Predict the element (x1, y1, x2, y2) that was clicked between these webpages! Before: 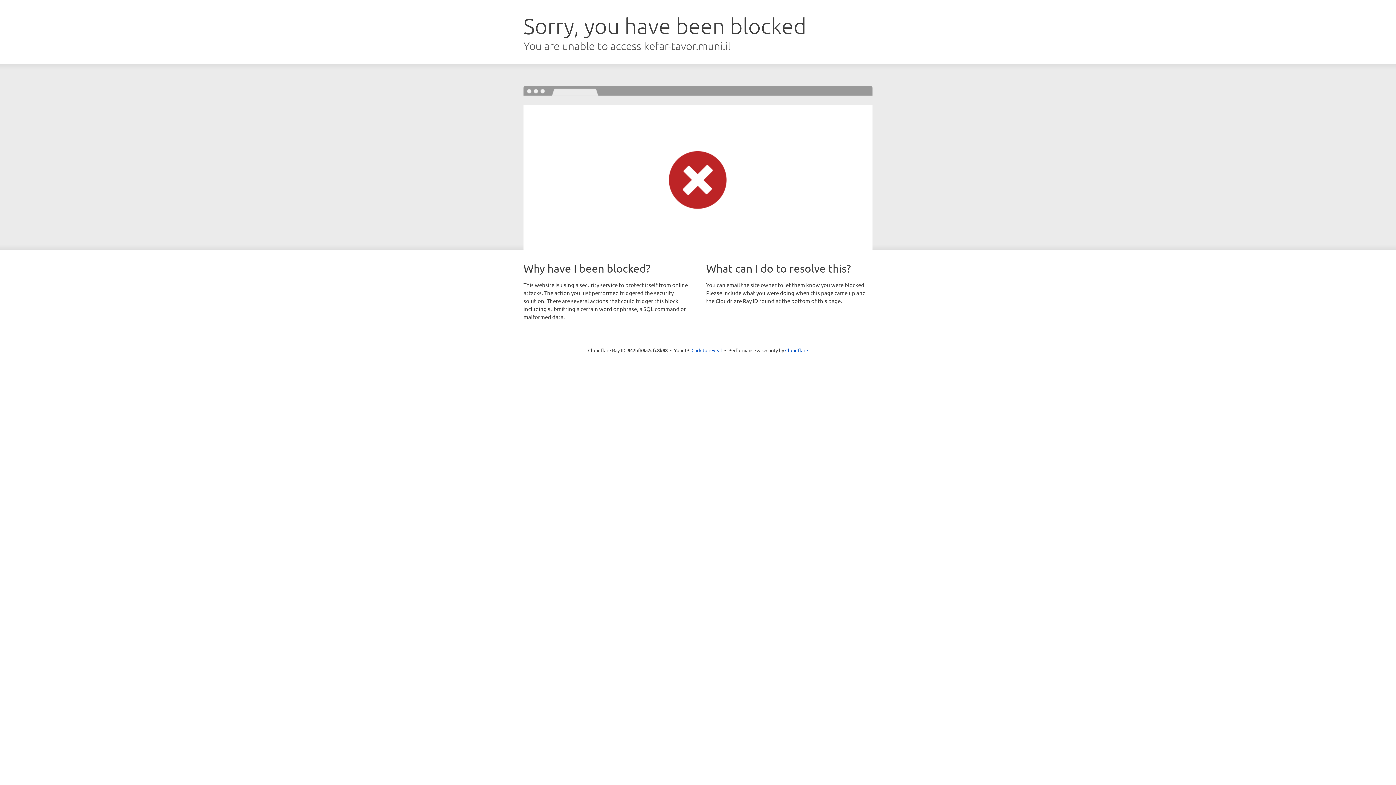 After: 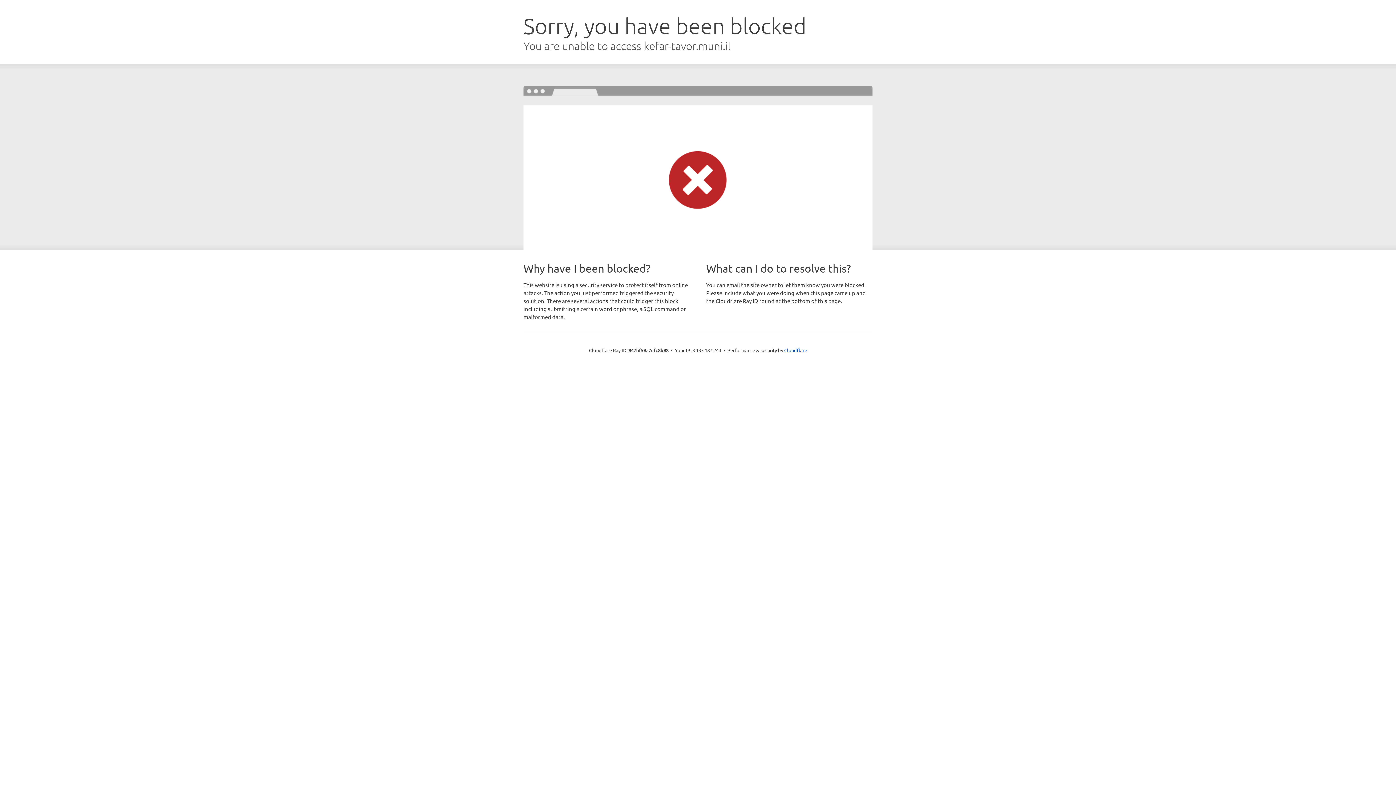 Action: bbox: (691, 346, 722, 353) label: Click to reveal